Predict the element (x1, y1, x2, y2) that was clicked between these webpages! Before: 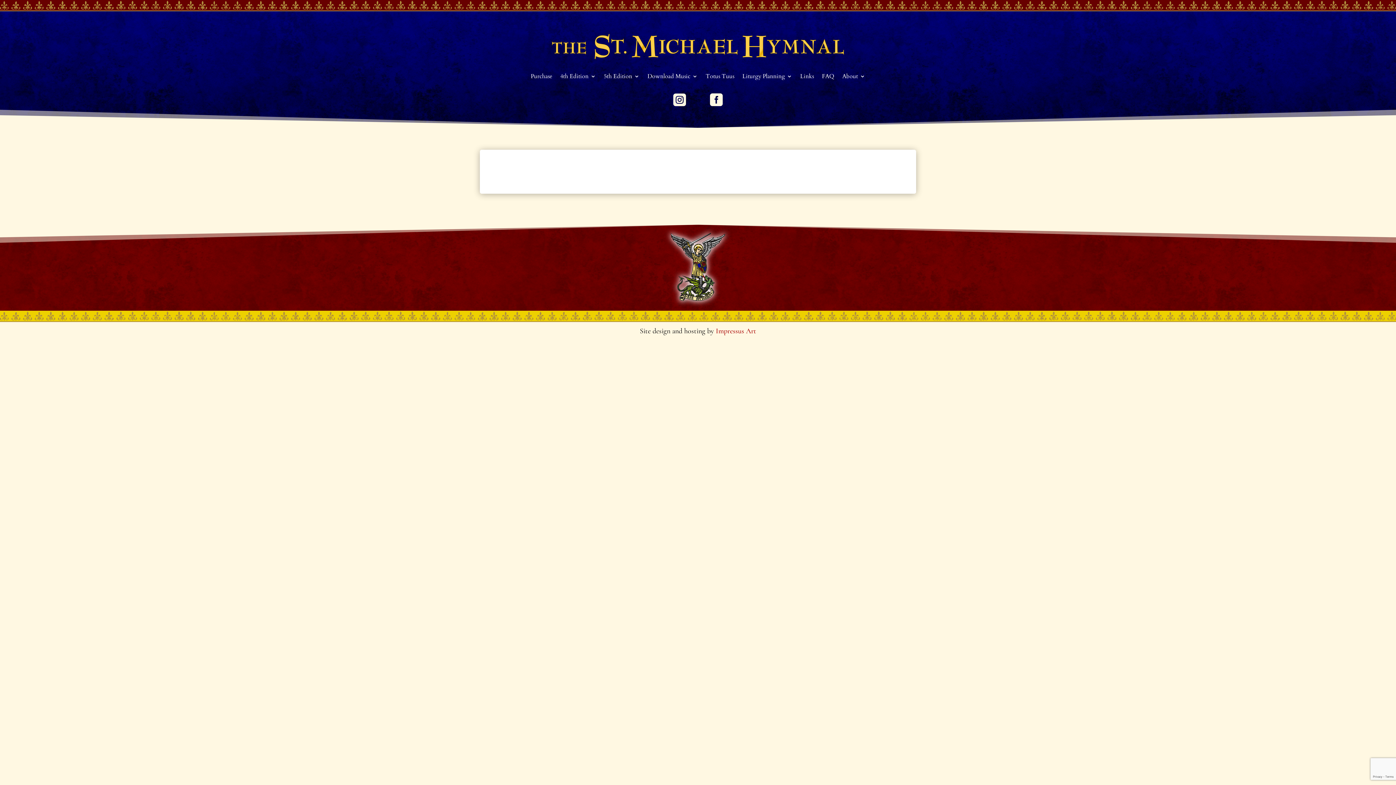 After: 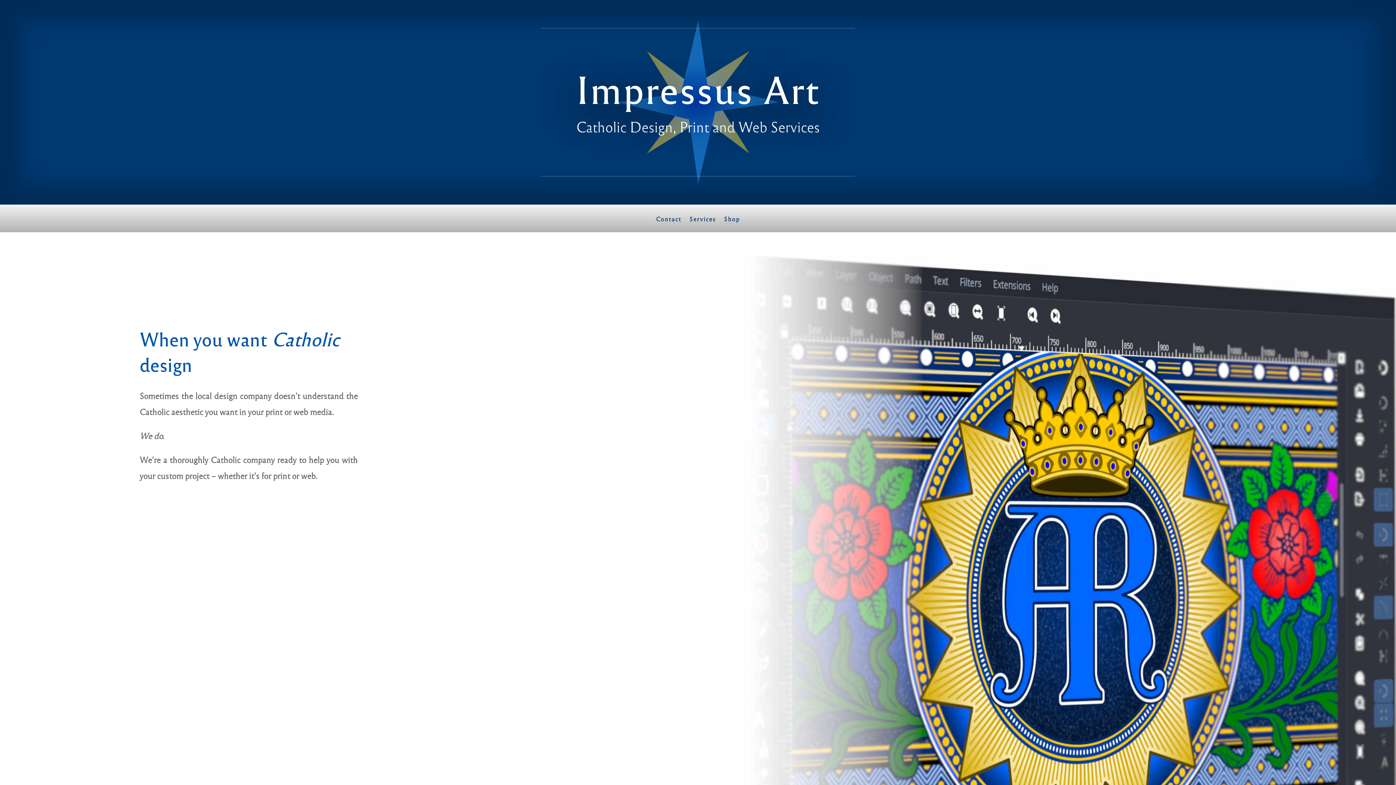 Action: label: Impressus Art bbox: (716, 326, 756, 335)